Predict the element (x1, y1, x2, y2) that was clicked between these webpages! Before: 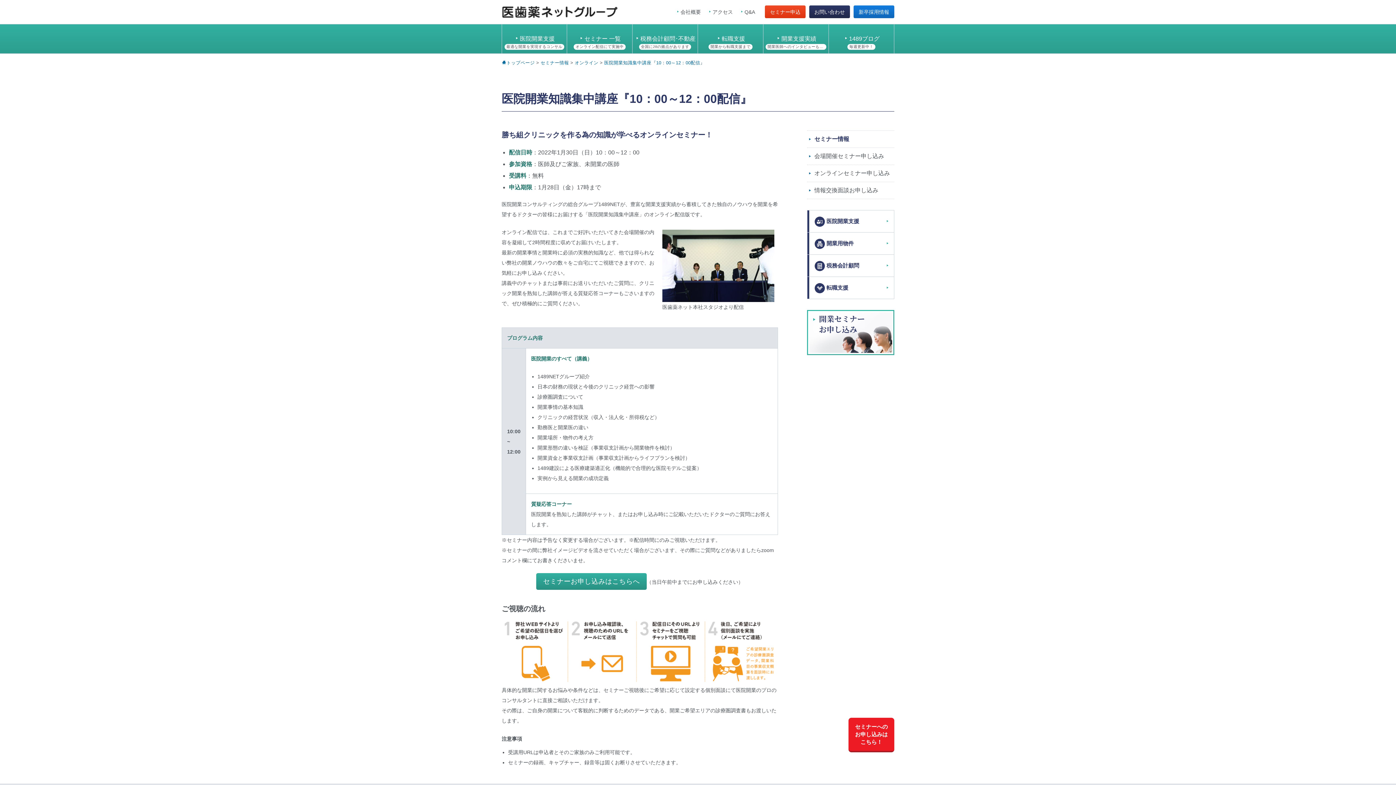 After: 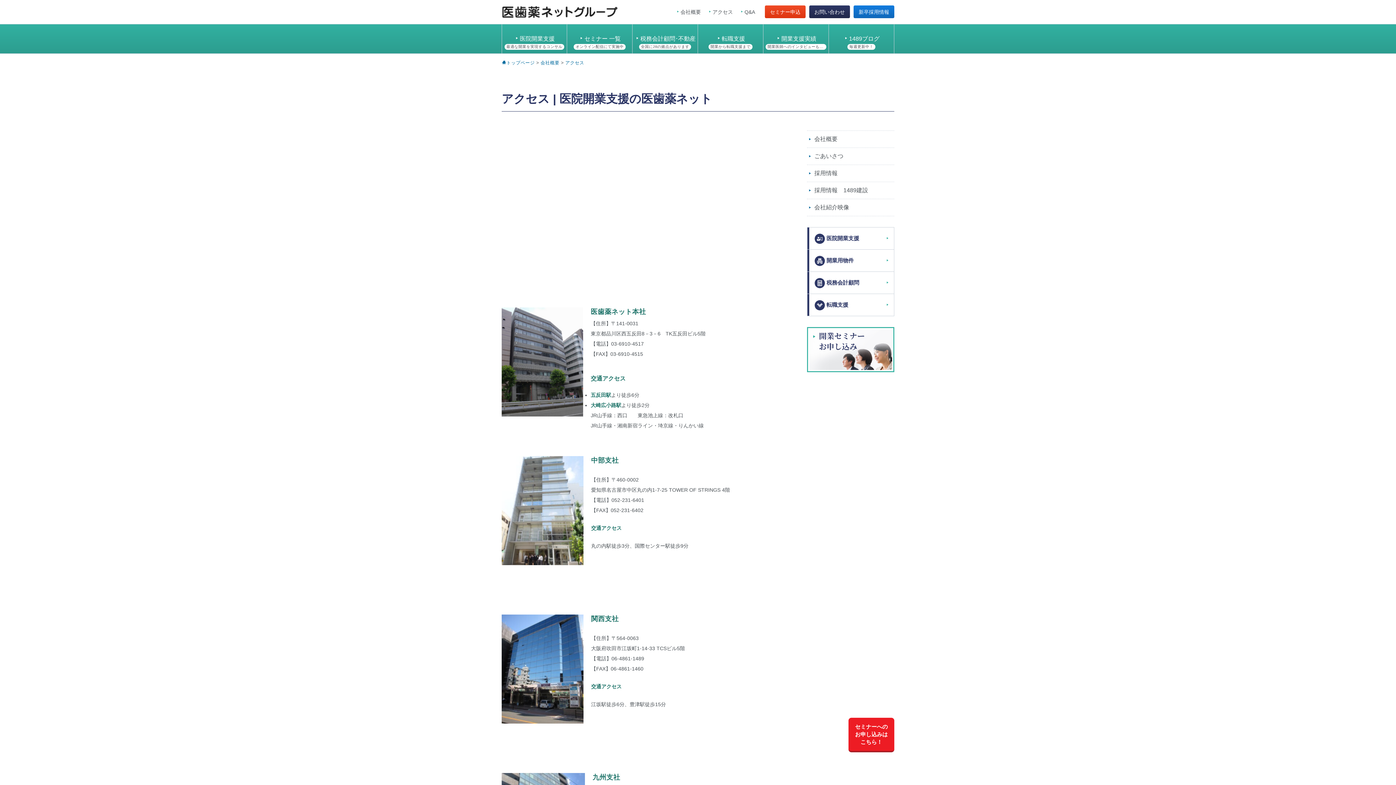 Action: bbox: (707, 9, 733, 14) label: アクセス